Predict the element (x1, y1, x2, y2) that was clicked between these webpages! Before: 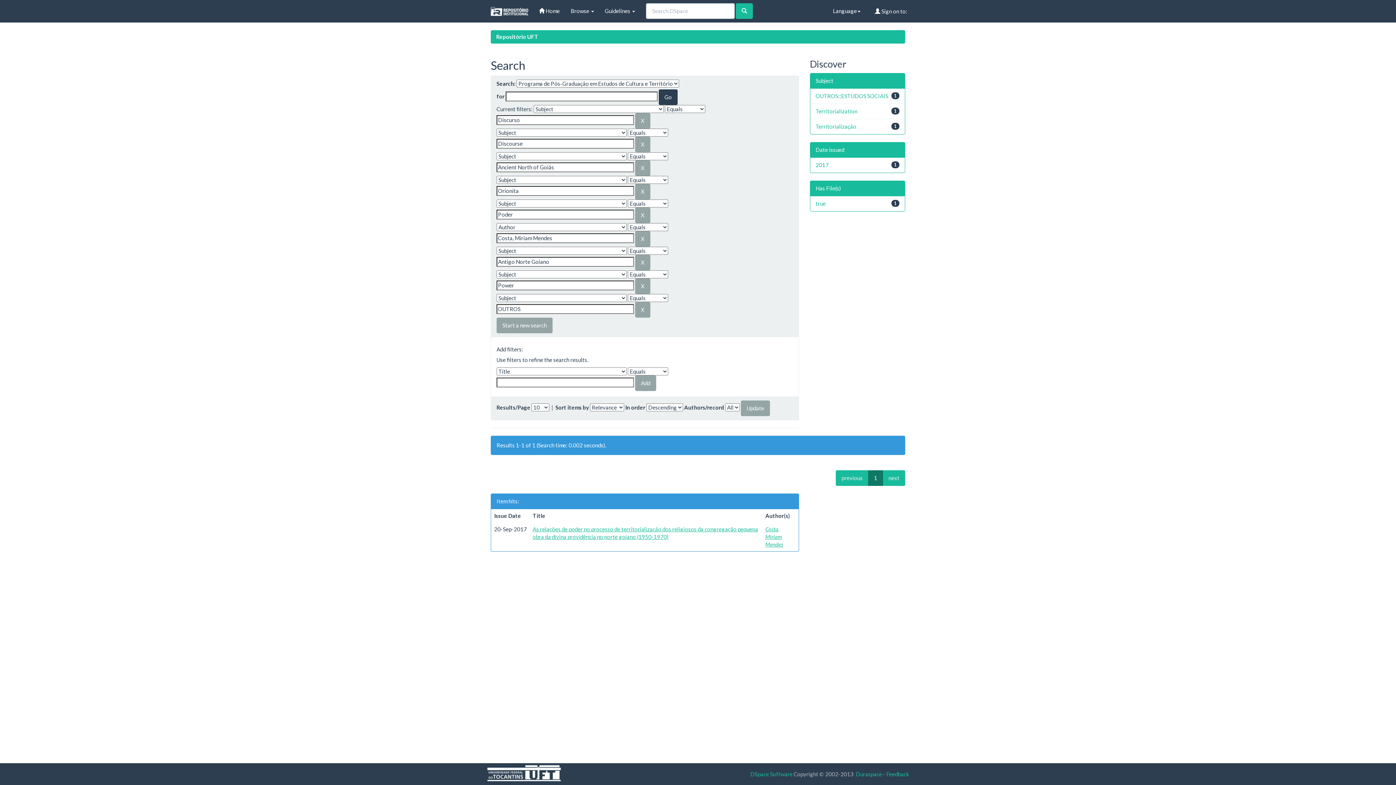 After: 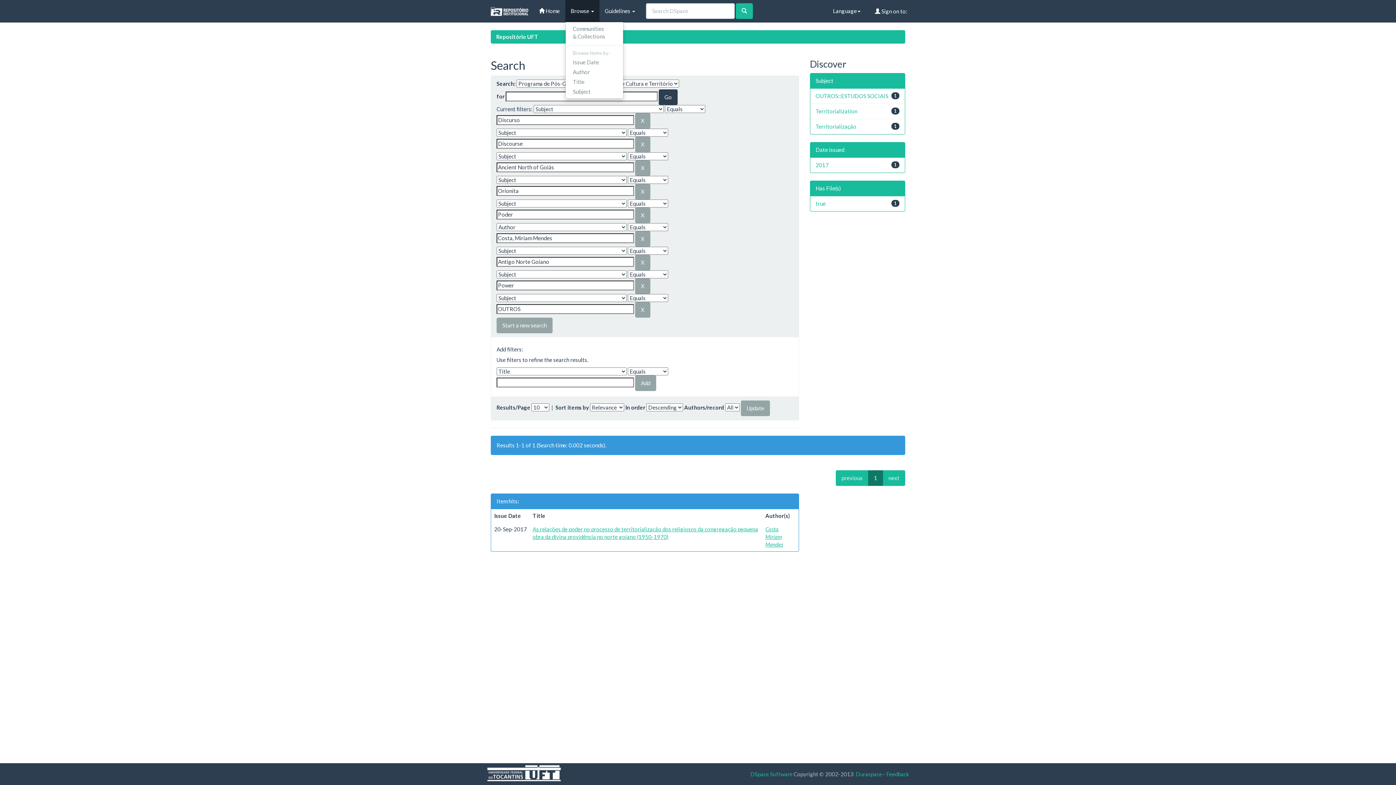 Action: bbox: (565, 0, 599, 21) label: Browse 